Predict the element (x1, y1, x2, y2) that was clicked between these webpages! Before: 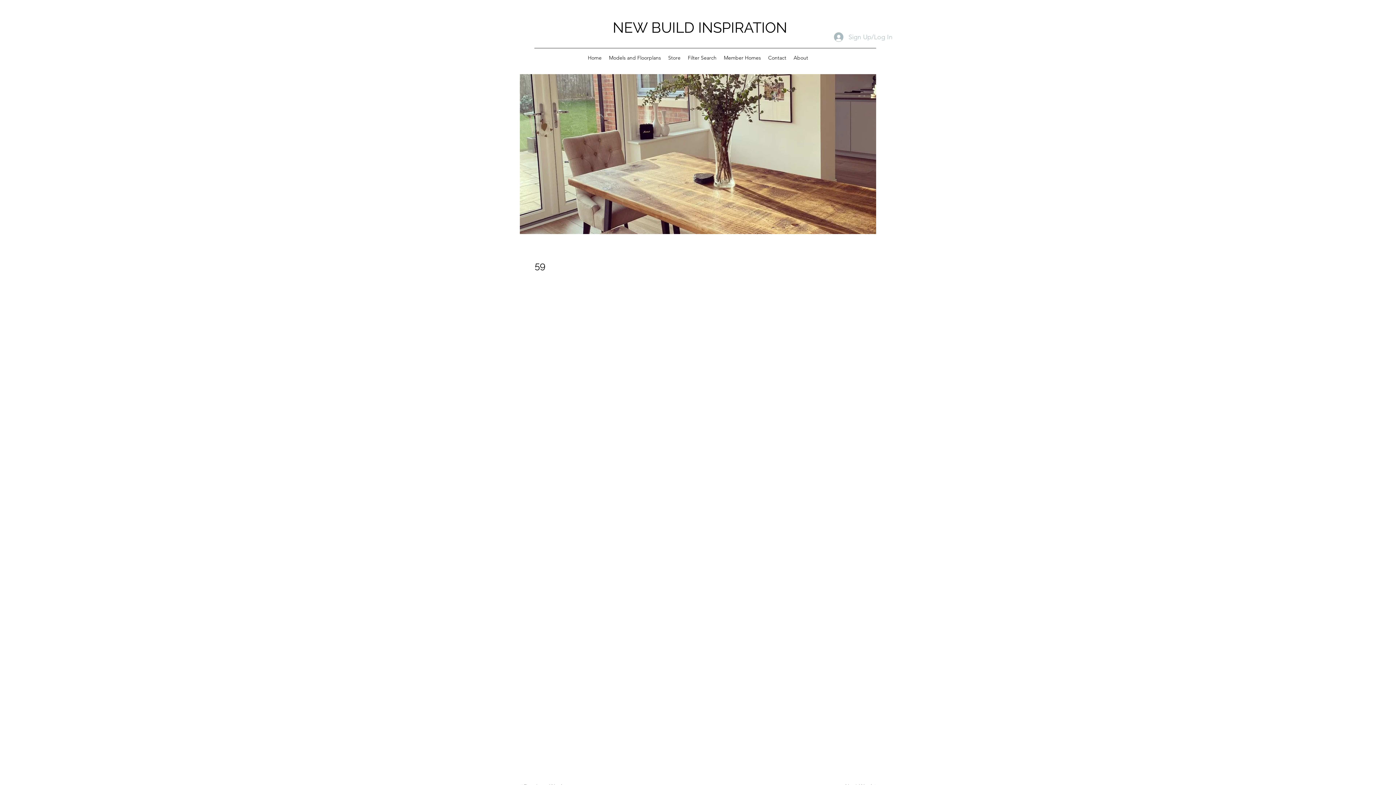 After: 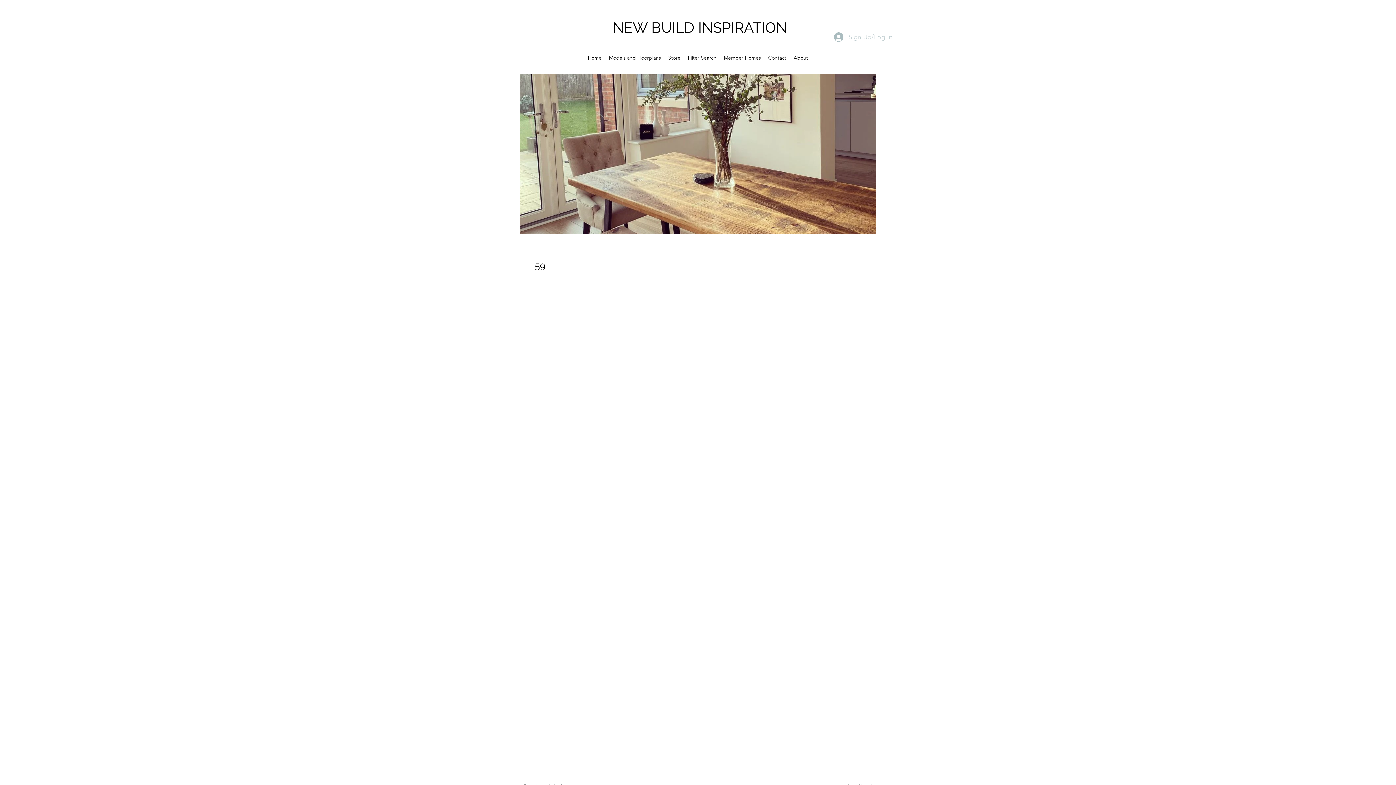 Action: bbox: (829, 29, 897, 44) label: Sign Up/Log In